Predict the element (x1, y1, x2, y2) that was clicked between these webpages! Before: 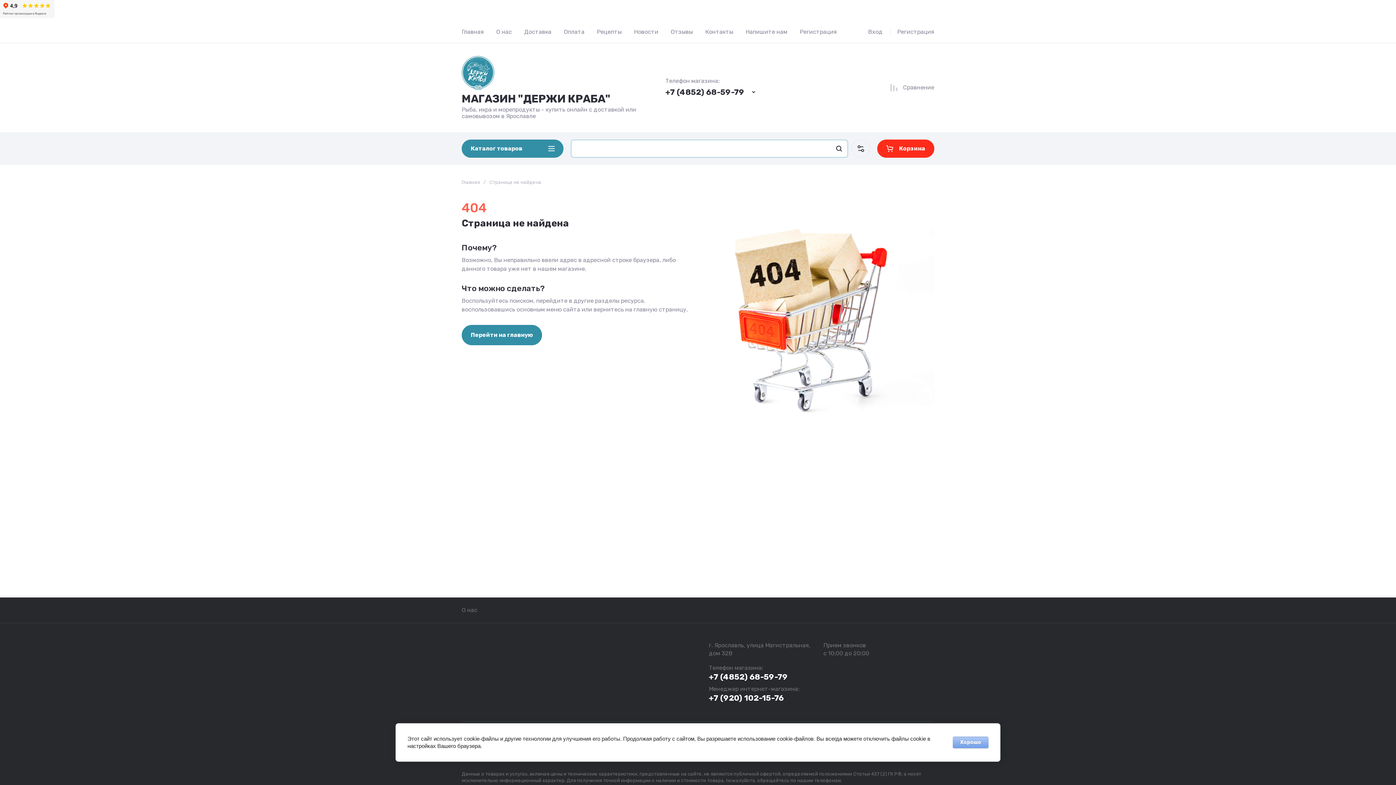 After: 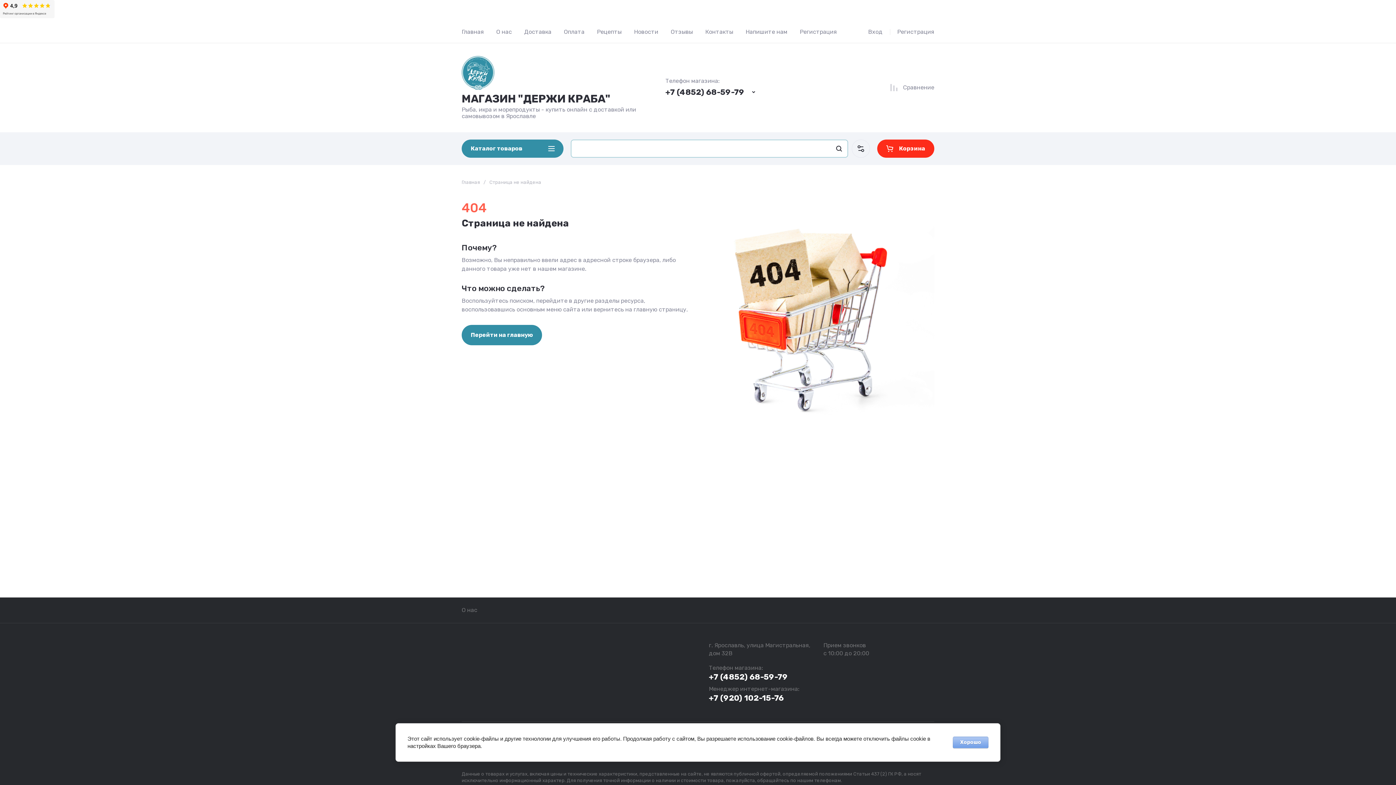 Action: bbox: (665, 87, 744, 97) label: +7 (4852) 68-59-79